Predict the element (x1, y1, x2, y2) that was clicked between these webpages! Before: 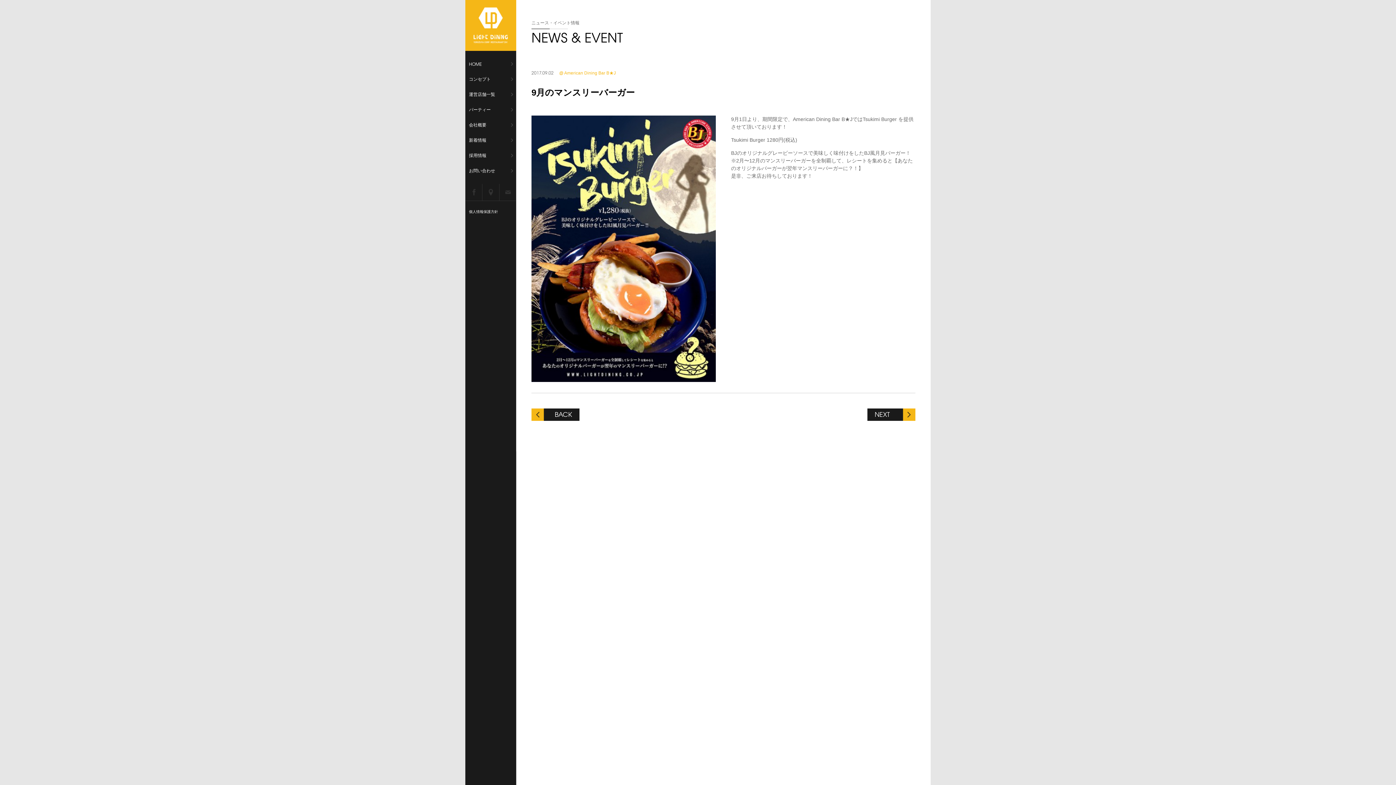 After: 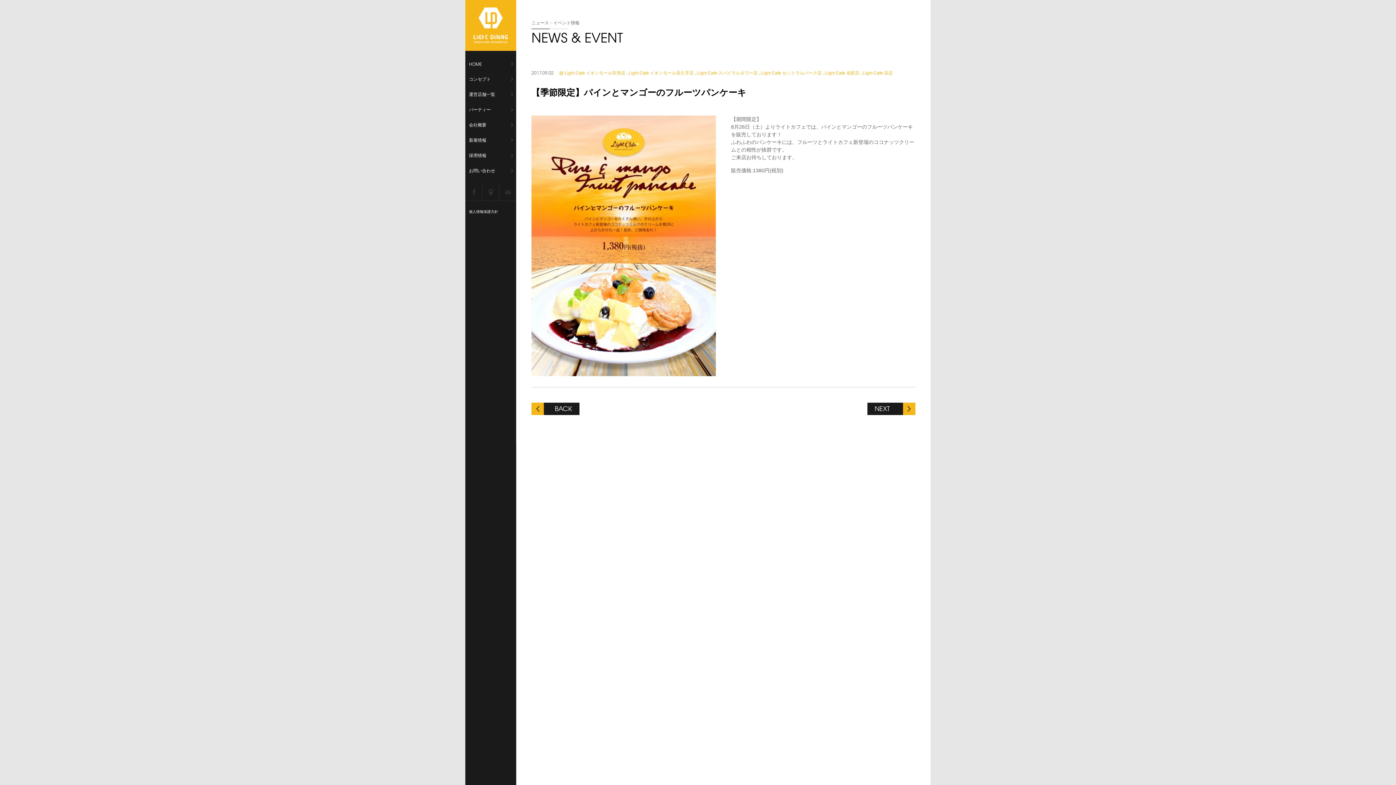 Action: bbox: (531, 408, 579, 421) label: BACK